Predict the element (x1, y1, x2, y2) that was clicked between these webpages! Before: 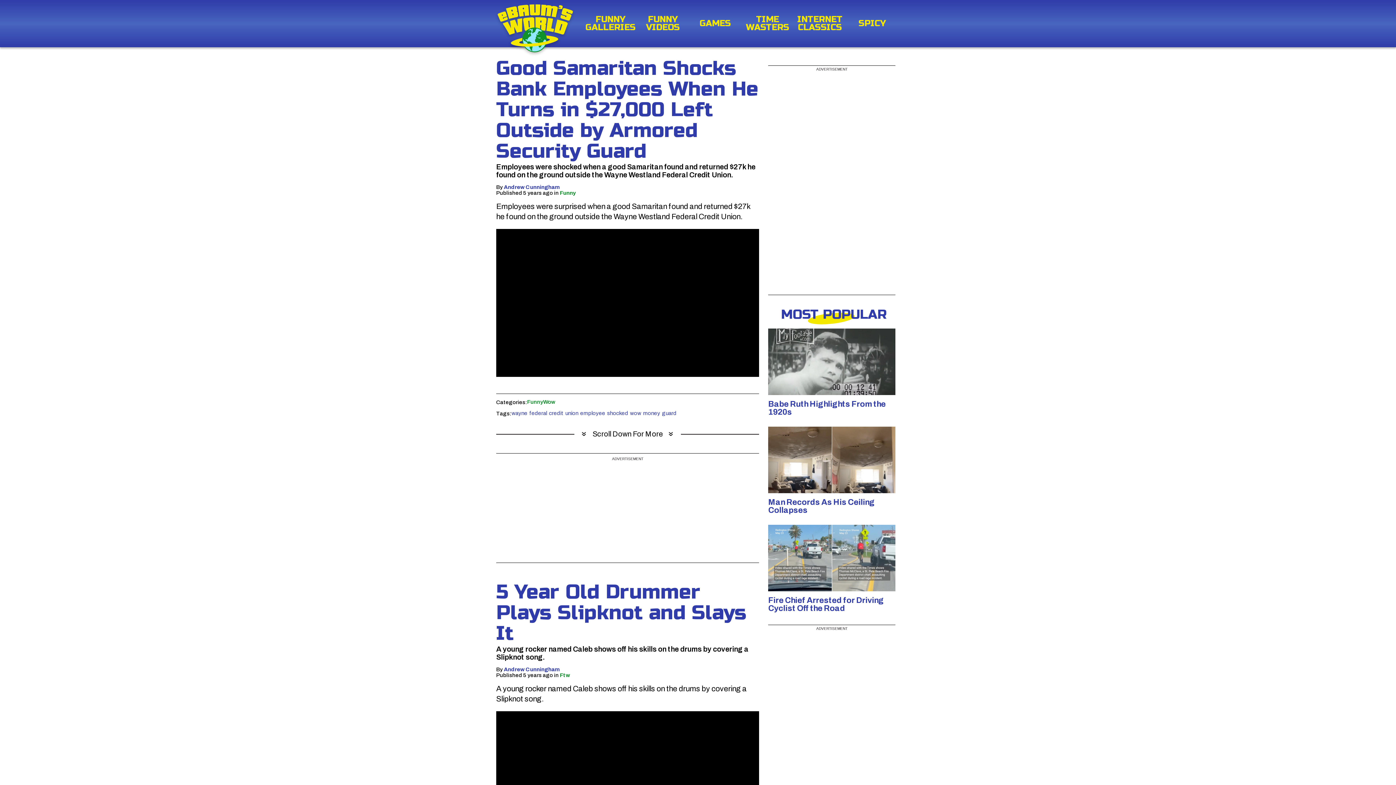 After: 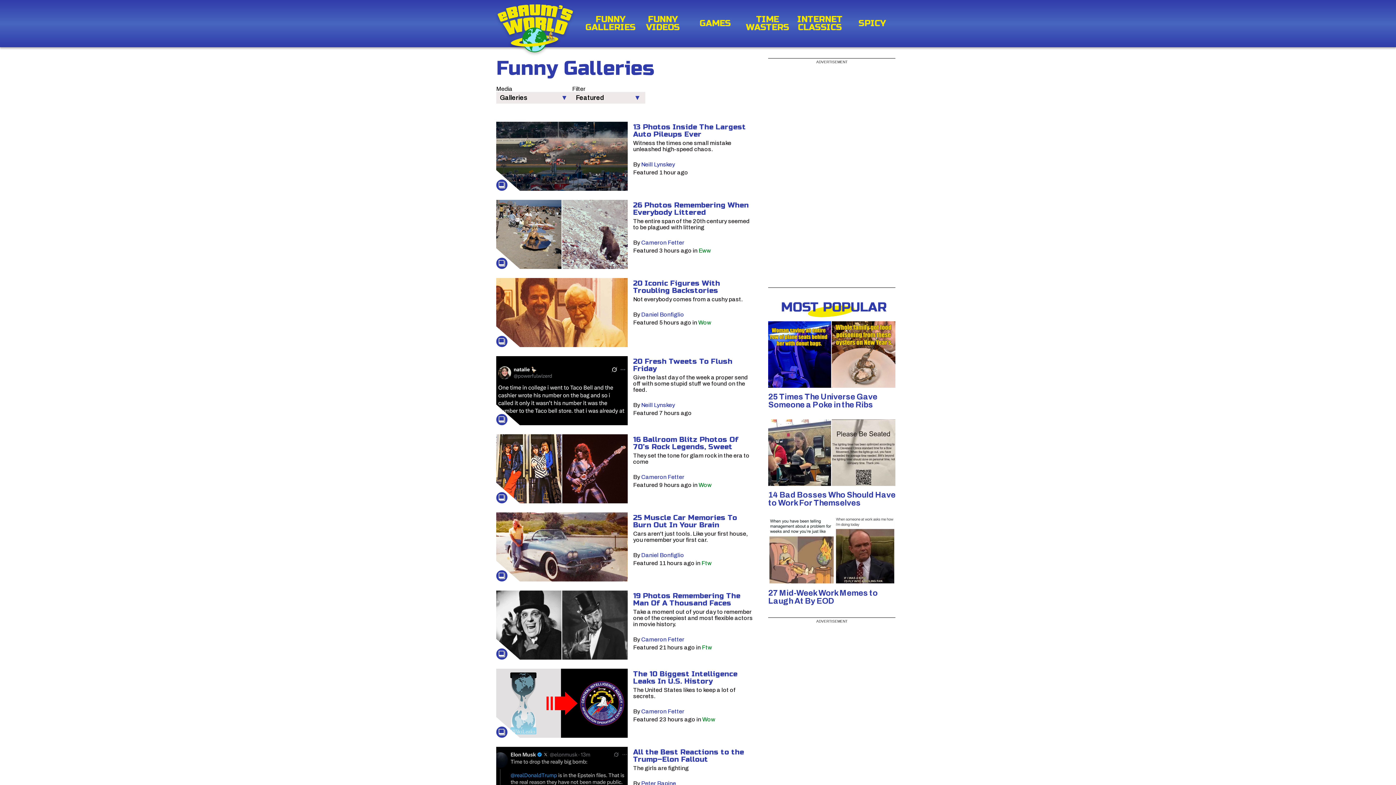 Action: label: FUNNY GALLERIES bbox: (584, 15, 636, 31)